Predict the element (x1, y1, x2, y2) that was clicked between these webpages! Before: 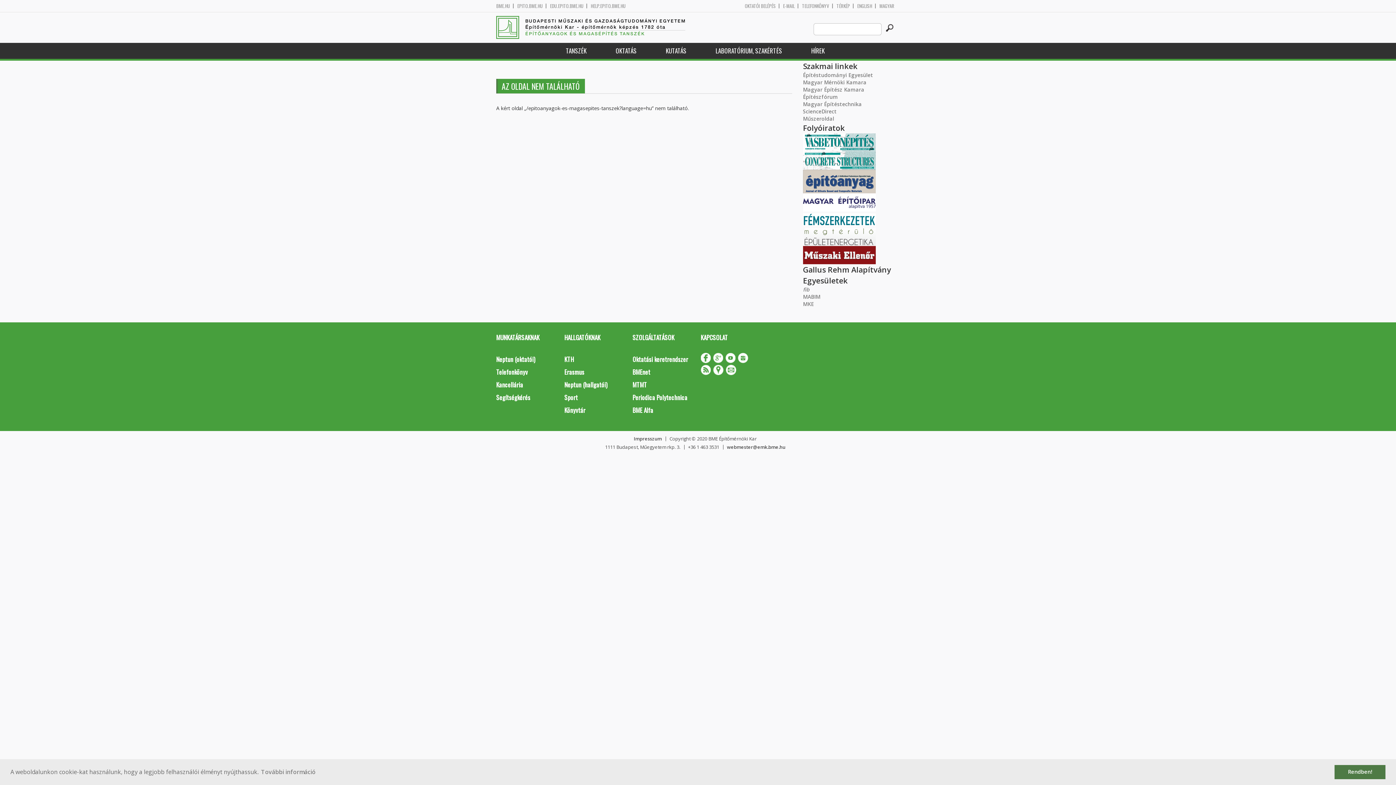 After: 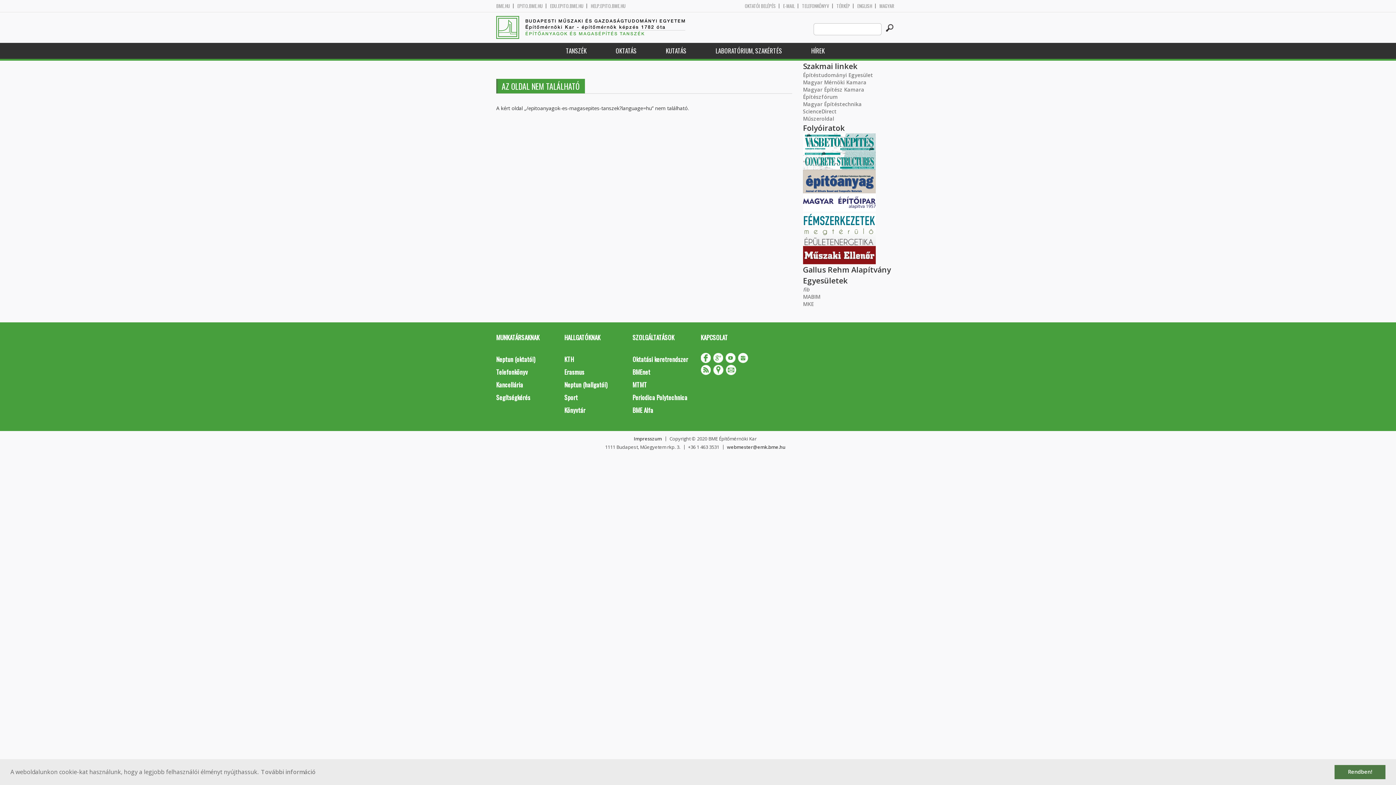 Action: bbox: (726, 365, 736, 375)